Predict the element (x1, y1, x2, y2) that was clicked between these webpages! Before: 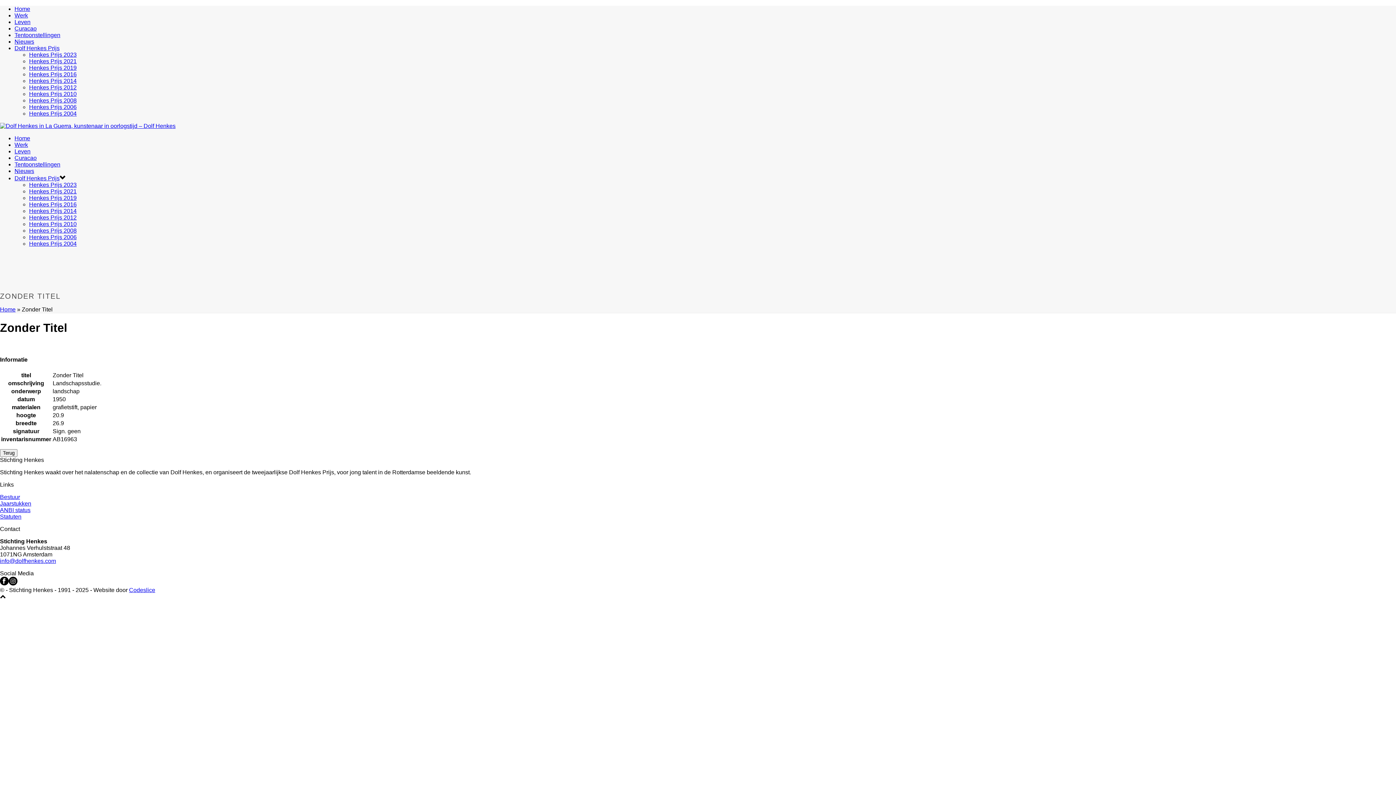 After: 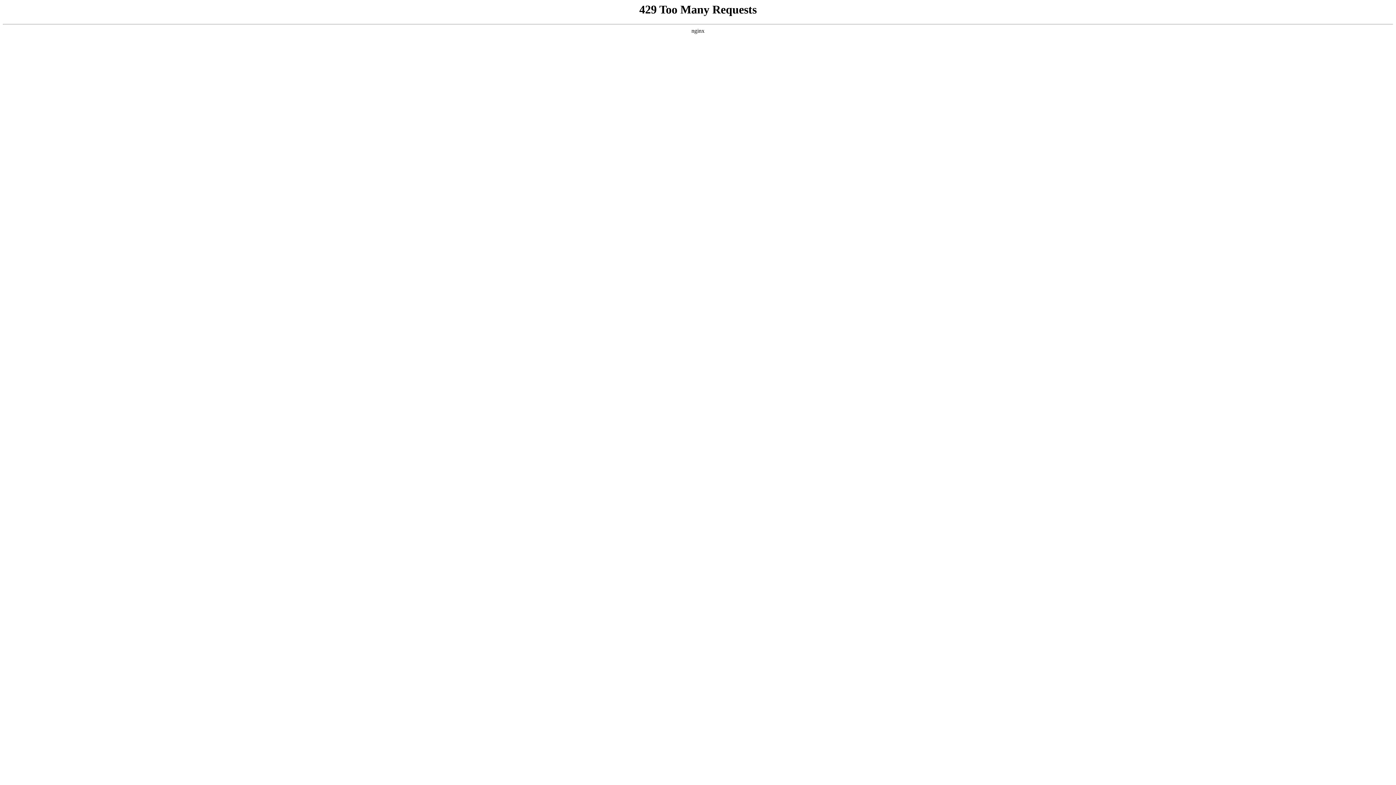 Action: bbox: (29, 90, 76, 97) label: Henkes Prijs 2010